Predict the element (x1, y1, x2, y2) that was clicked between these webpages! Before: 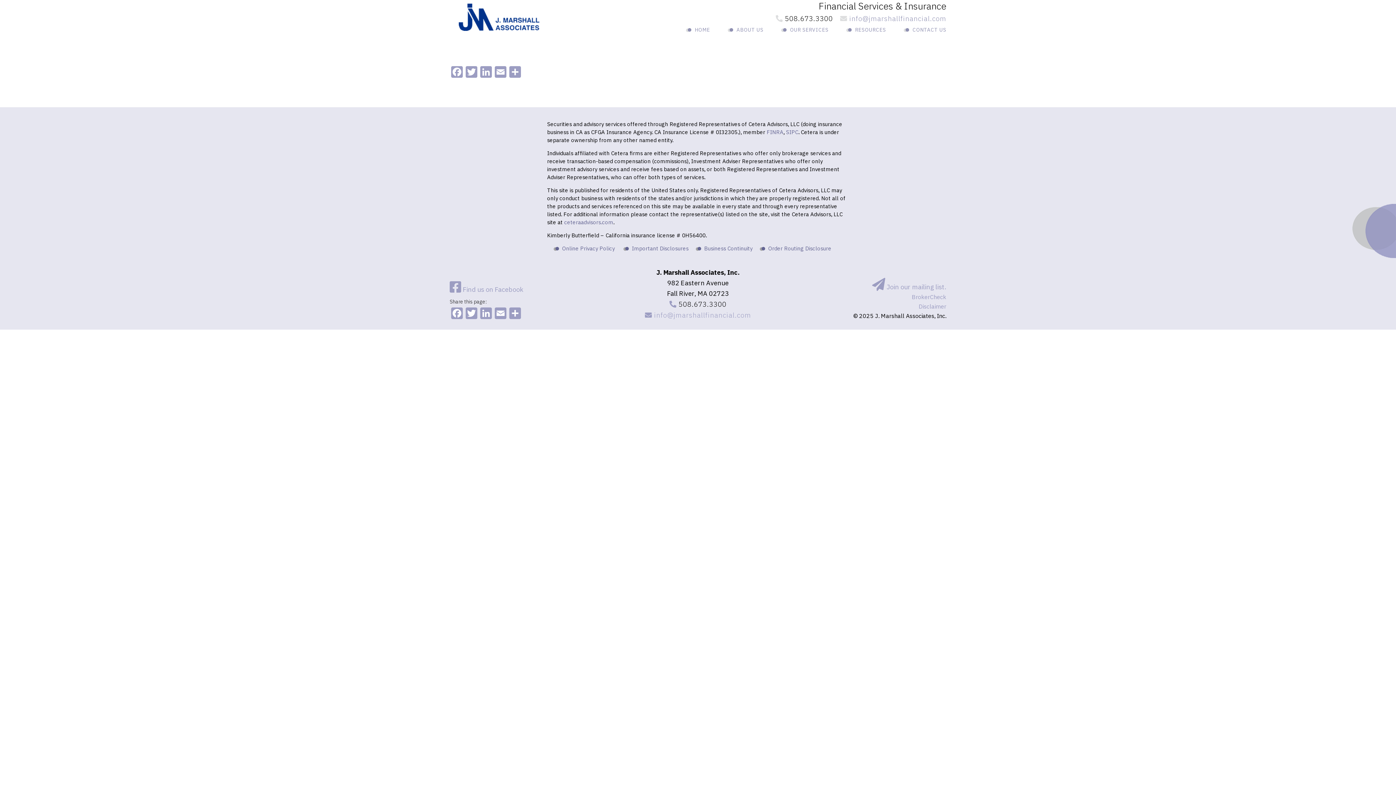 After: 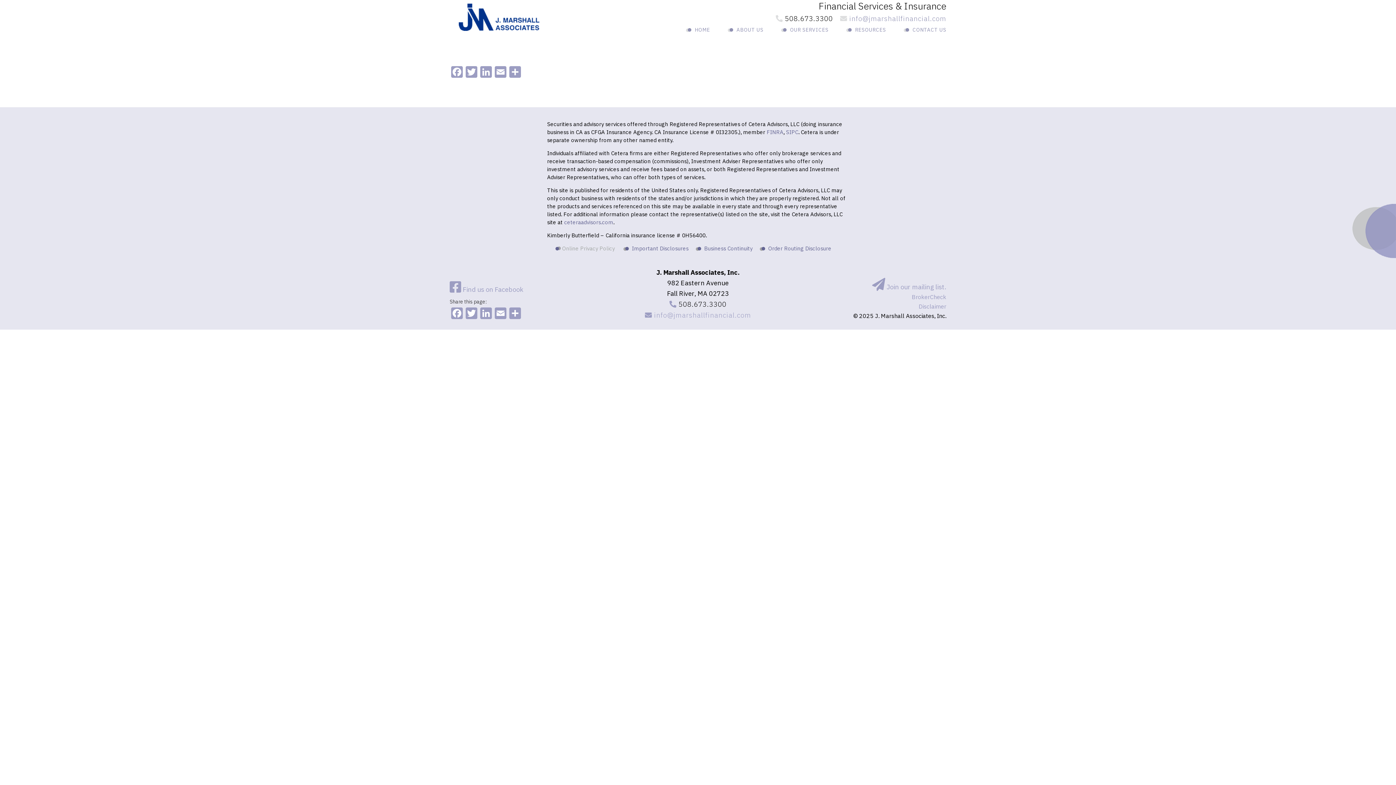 Action: label: Online Privacy Policy bbox: (555, 245, 614, 252)